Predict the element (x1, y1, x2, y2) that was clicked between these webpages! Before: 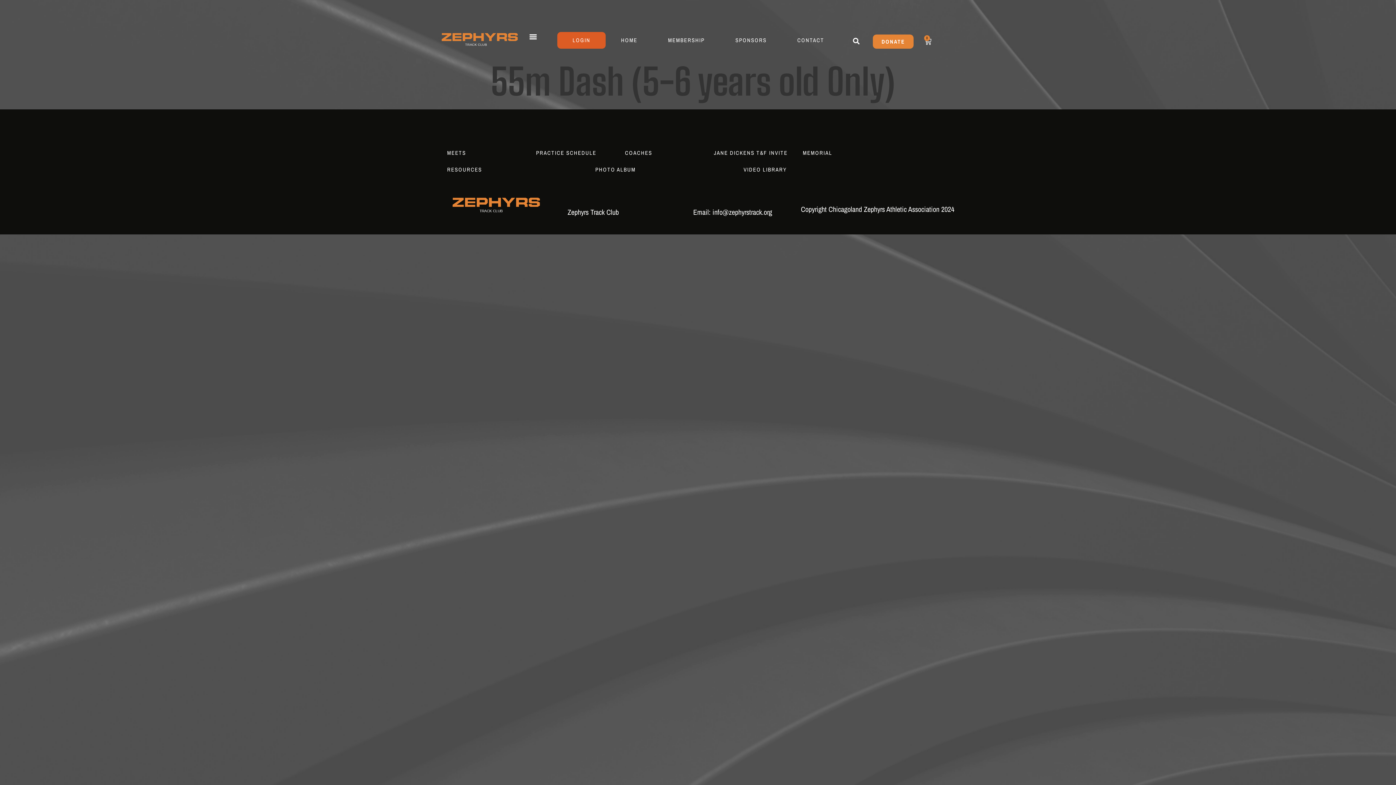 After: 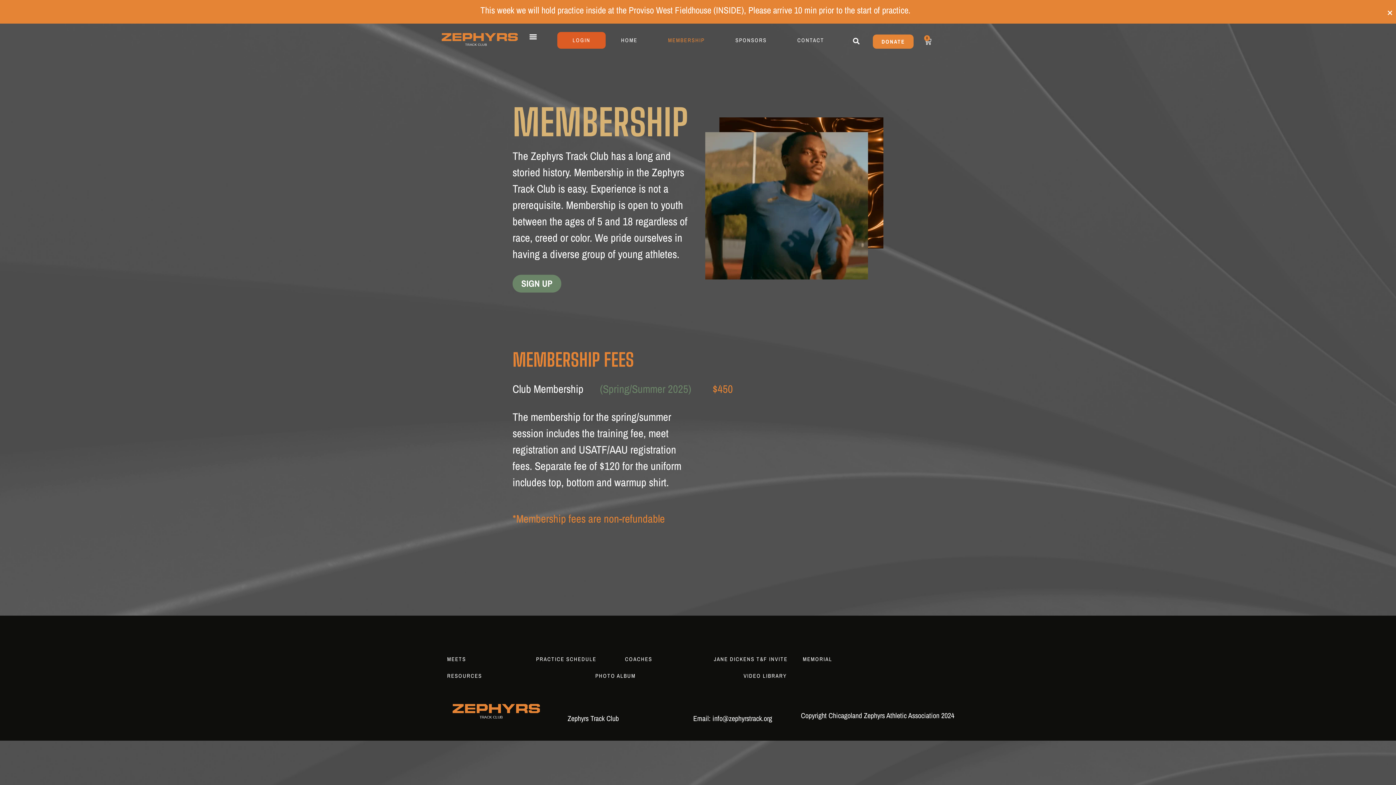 Action: bbox: (652, 31, 720, 48) label: MEMBERSHIP